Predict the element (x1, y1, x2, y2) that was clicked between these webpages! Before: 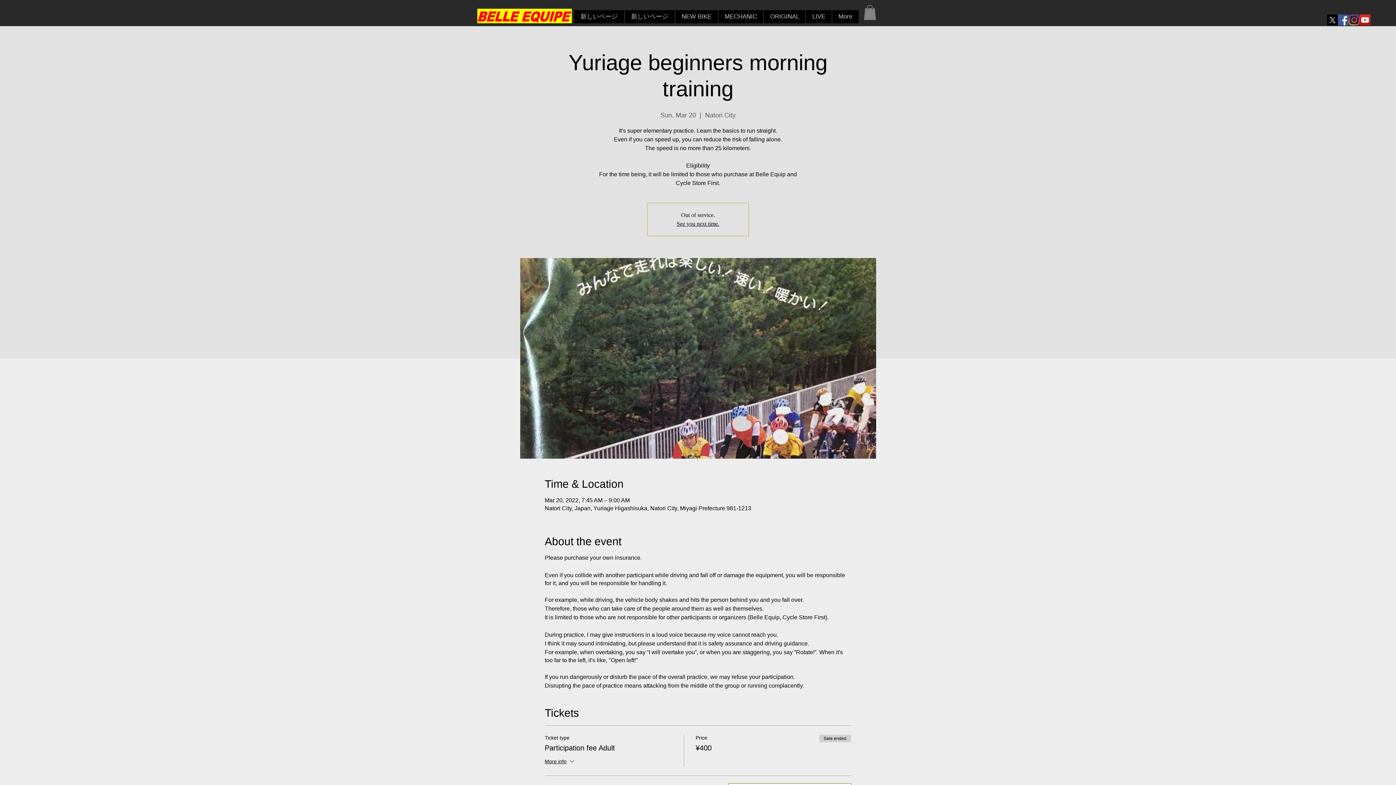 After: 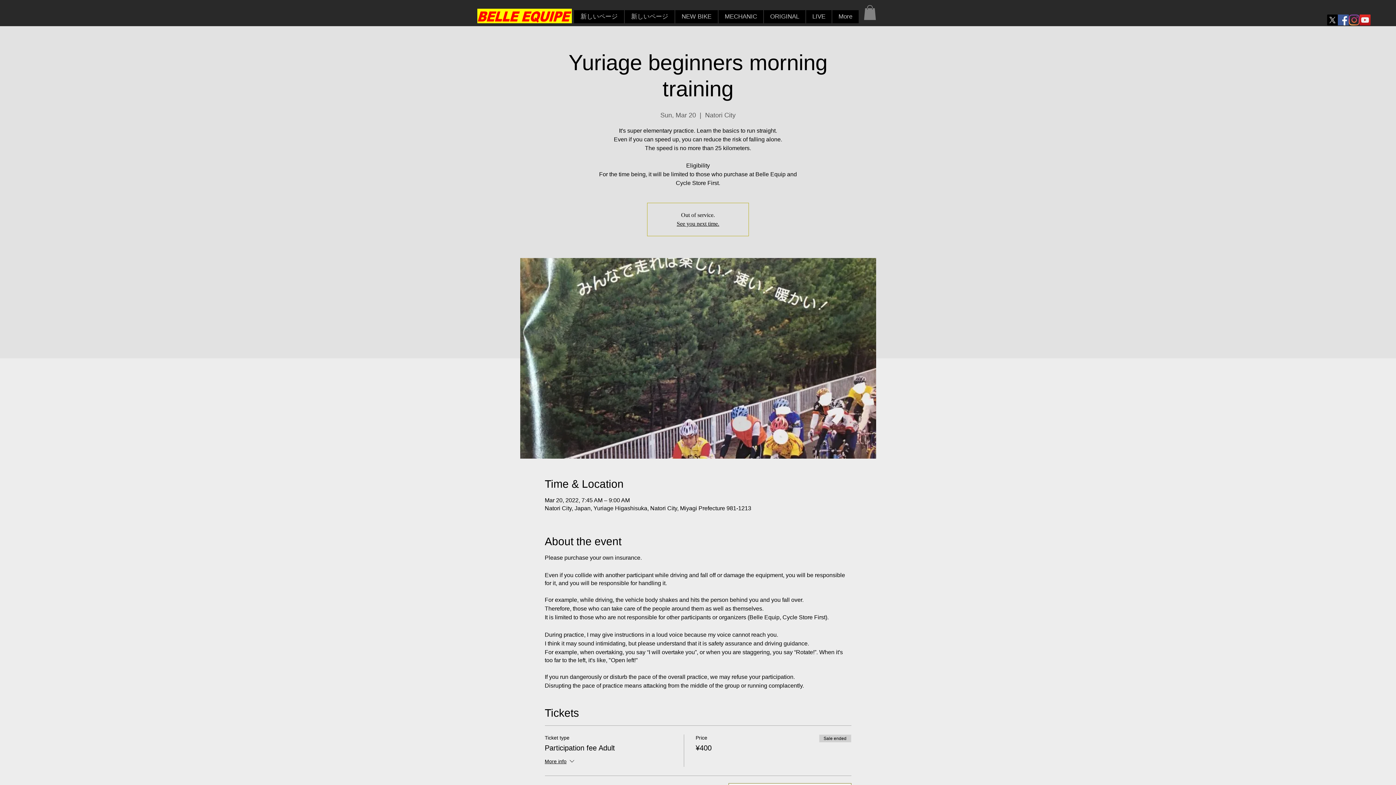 Action: label: MECHANIC bbox: (718, 10, 763, 23)